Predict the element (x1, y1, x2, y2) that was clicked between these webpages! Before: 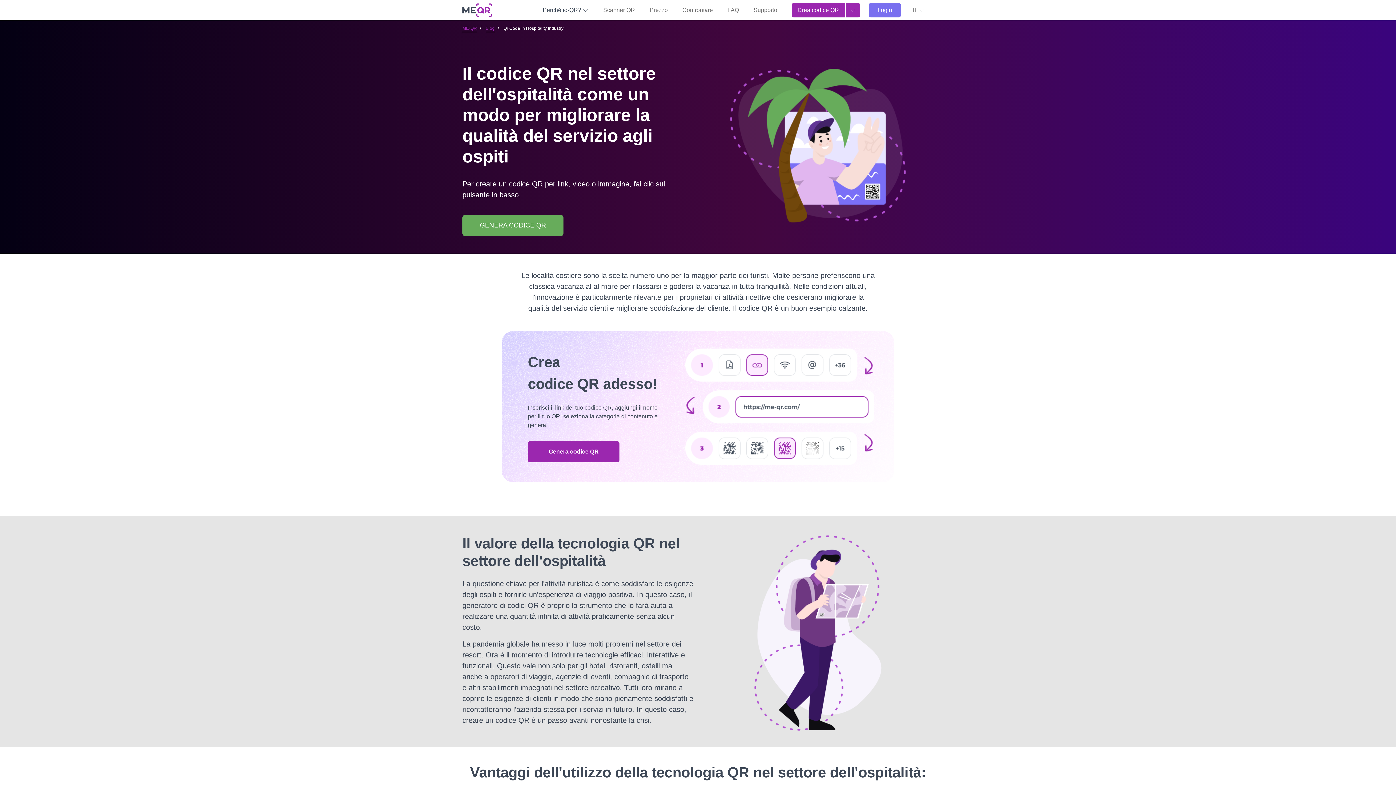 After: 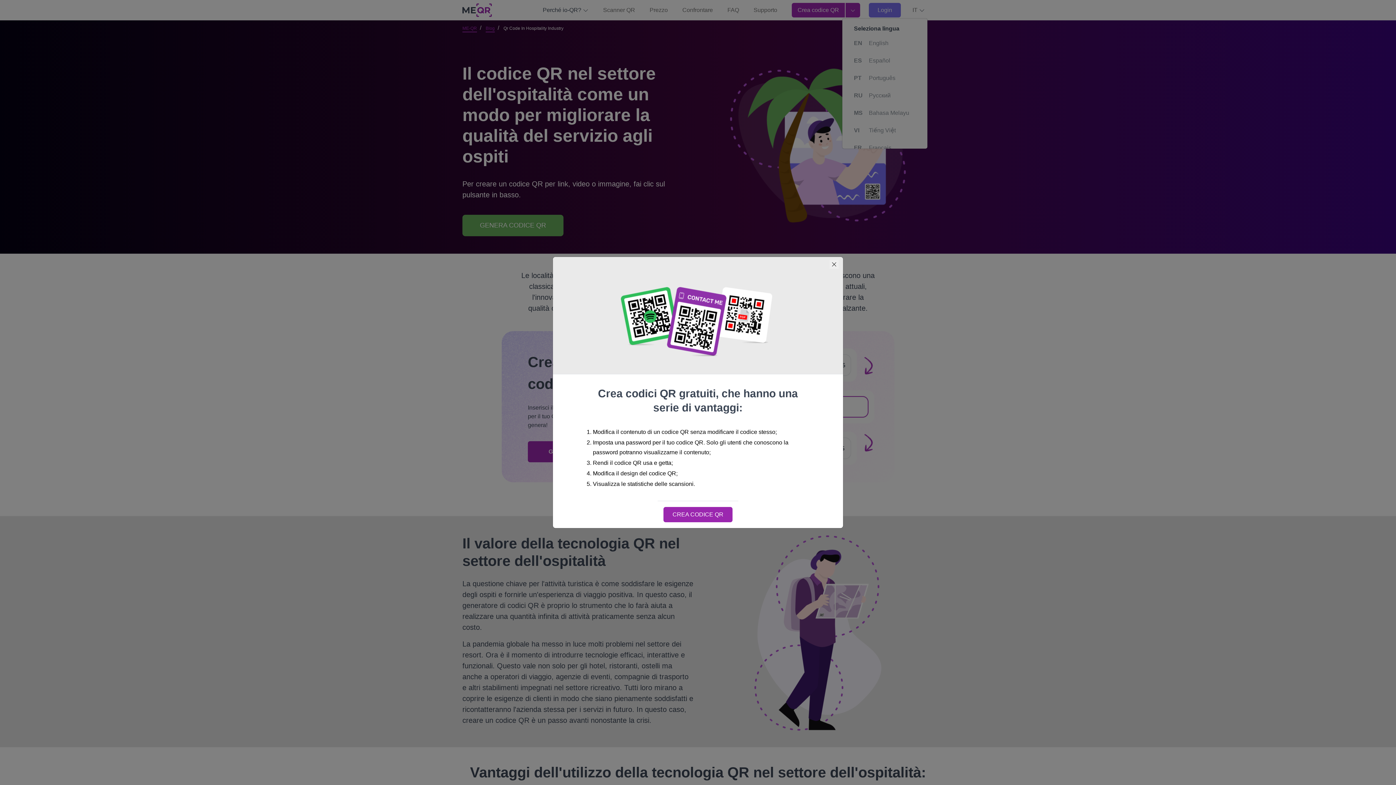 Action: label: IT  bbox: (909, 2, 928, 17)